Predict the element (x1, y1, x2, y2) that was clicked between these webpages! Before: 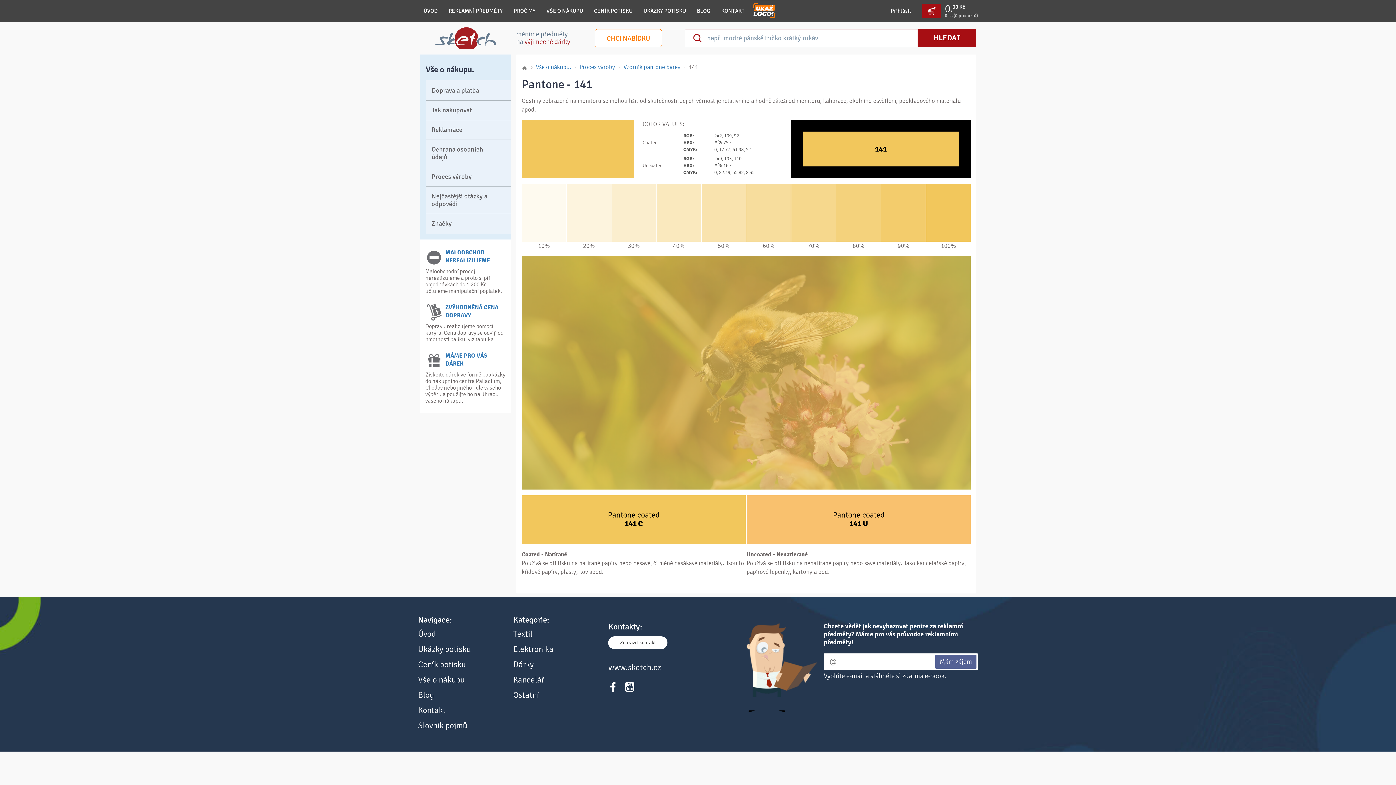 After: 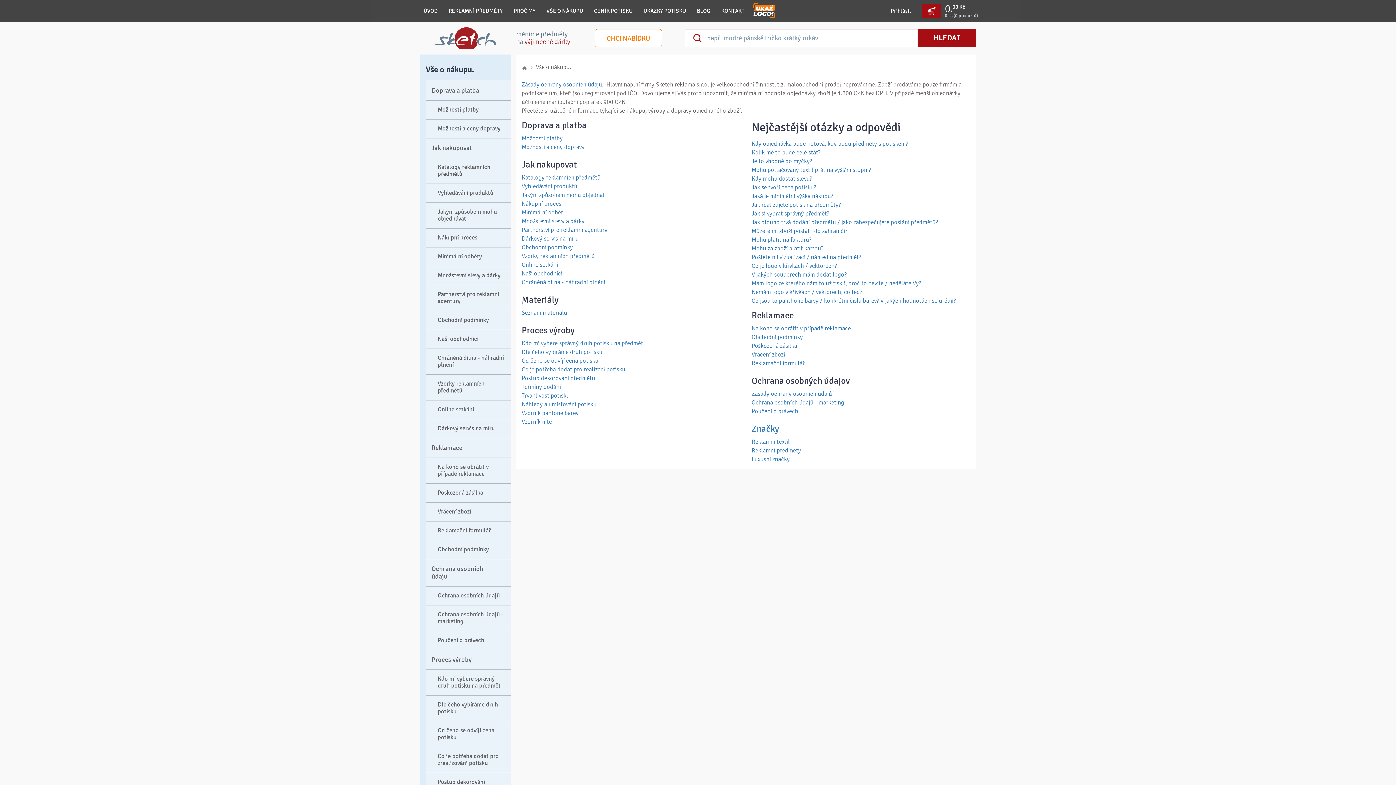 Action: label: Vše o nákupu bbox: (418, 675, 464, 685)